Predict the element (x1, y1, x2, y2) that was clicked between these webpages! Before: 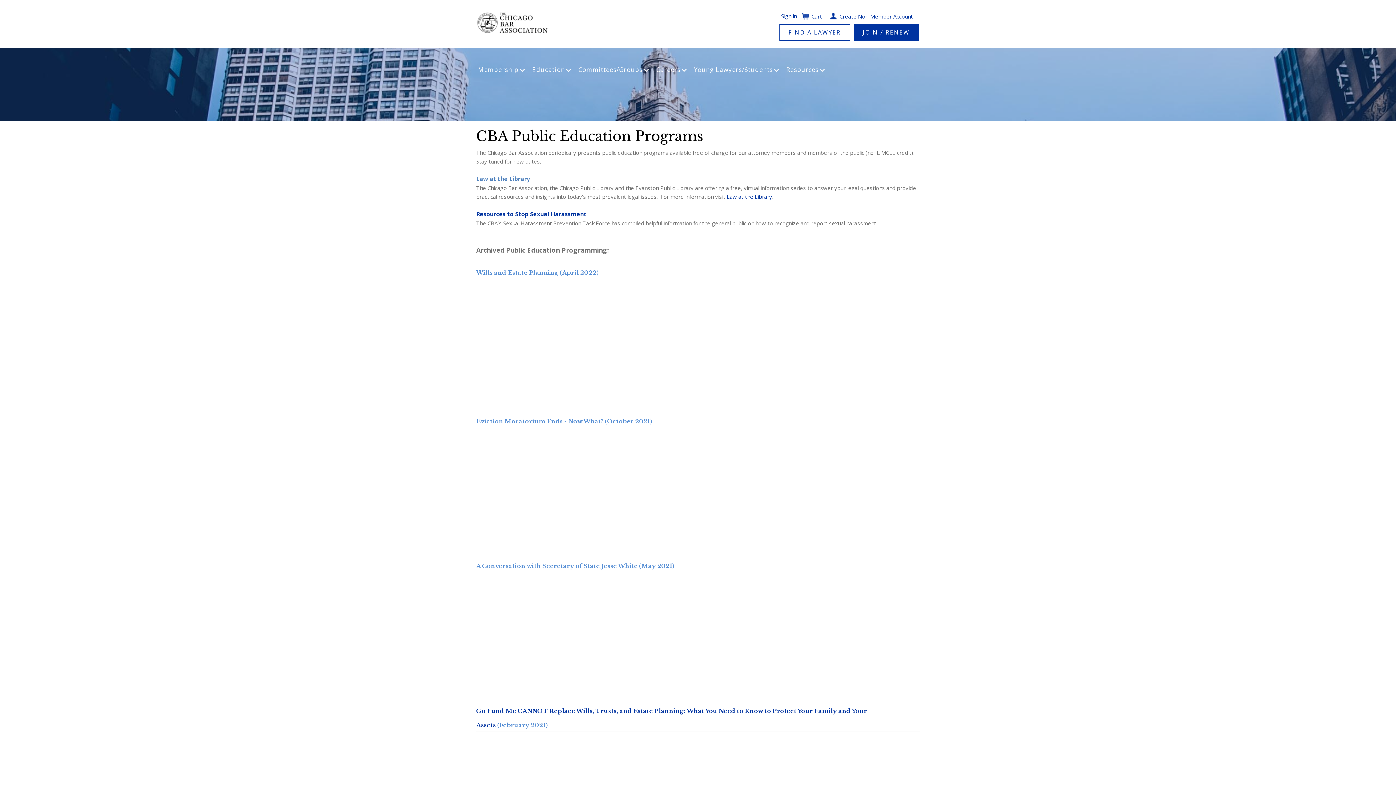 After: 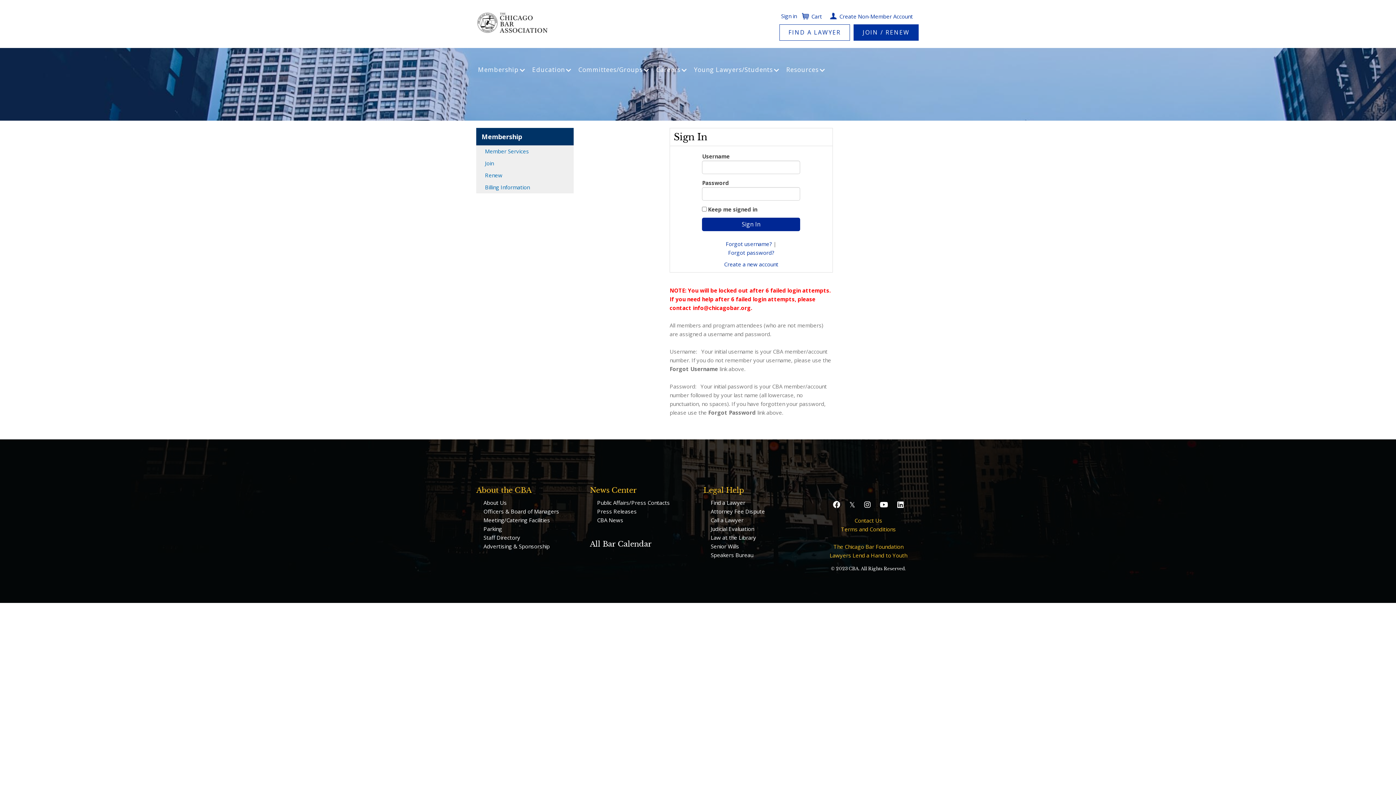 Action: bbox: (476, 60, 530, 79) label: Membership
Toggle